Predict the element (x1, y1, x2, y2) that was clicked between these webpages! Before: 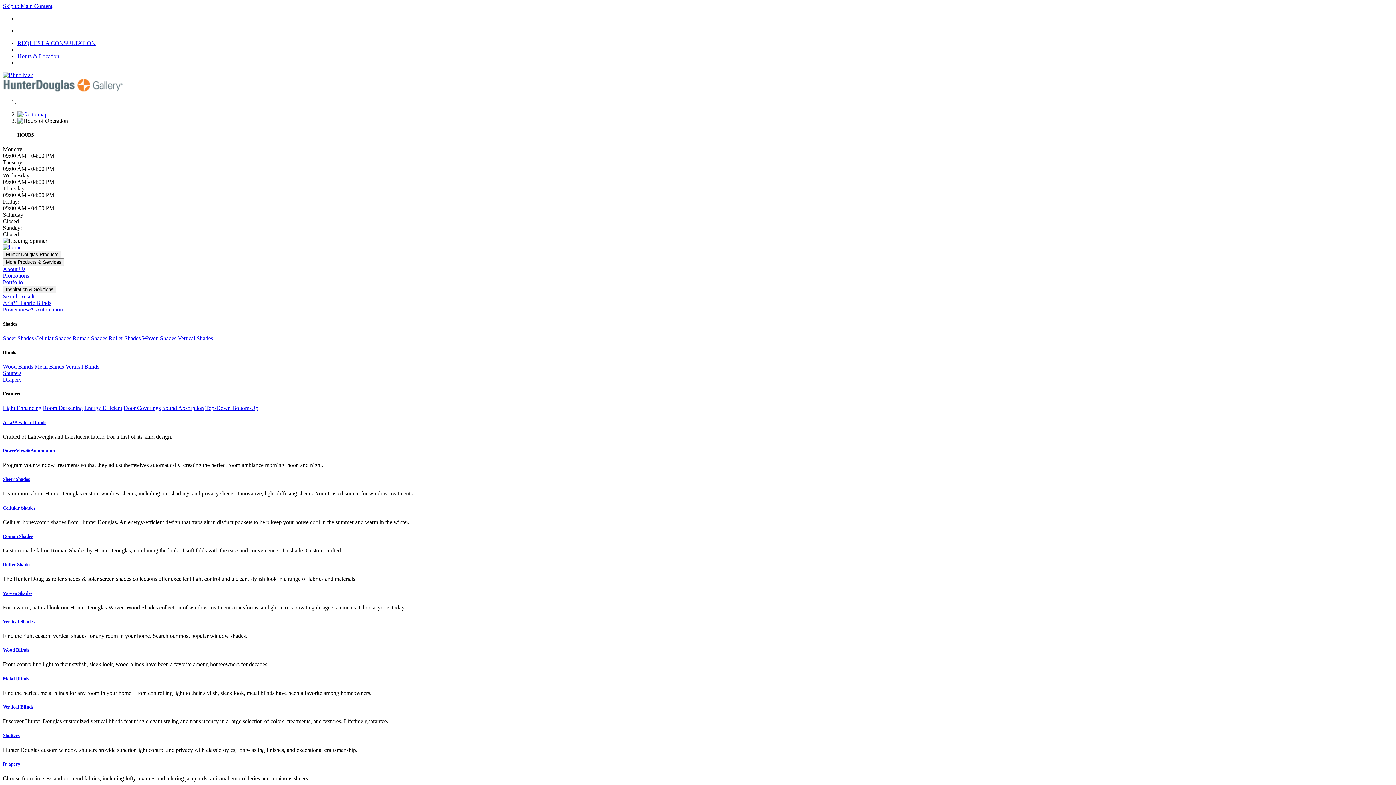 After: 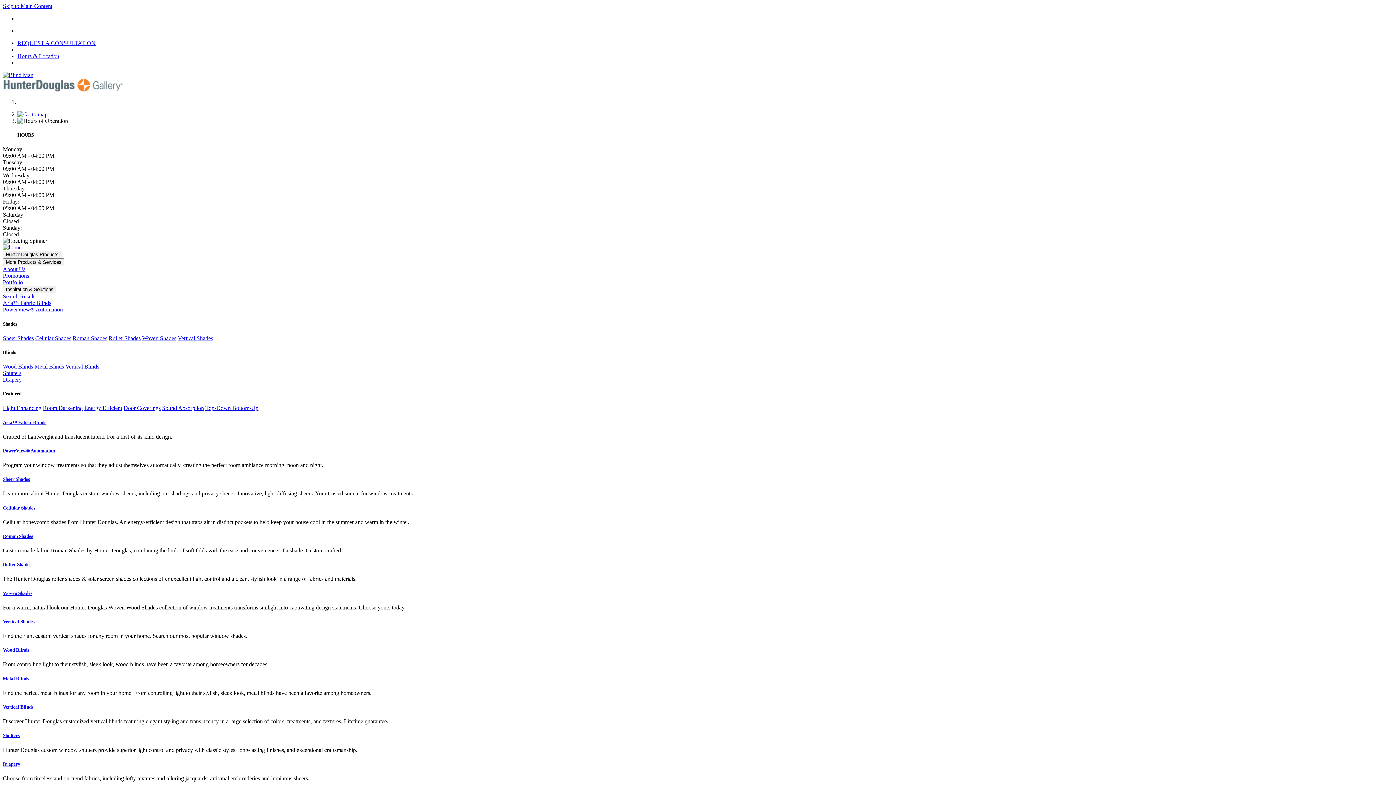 Action: label: Metal Blinds bbox: (34, 363, 64, 369)